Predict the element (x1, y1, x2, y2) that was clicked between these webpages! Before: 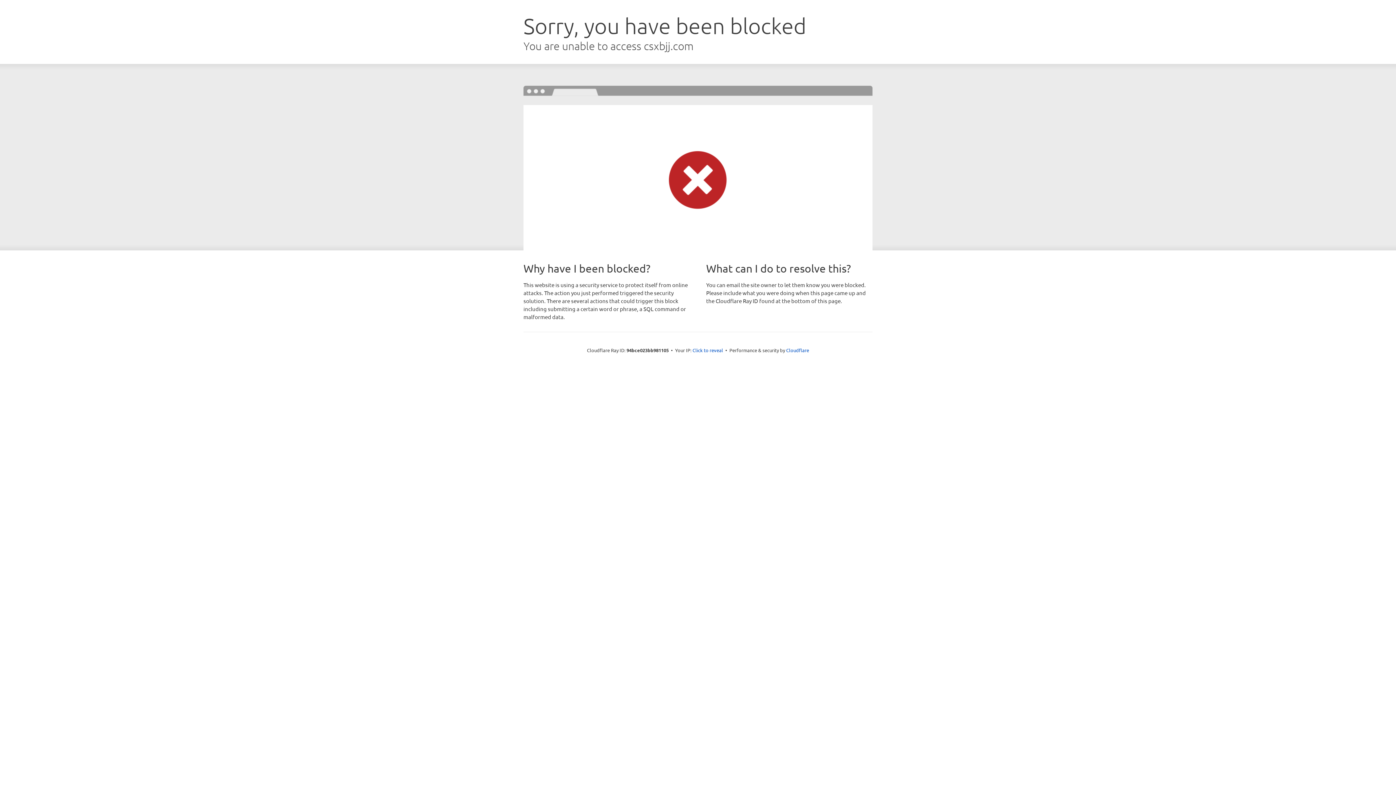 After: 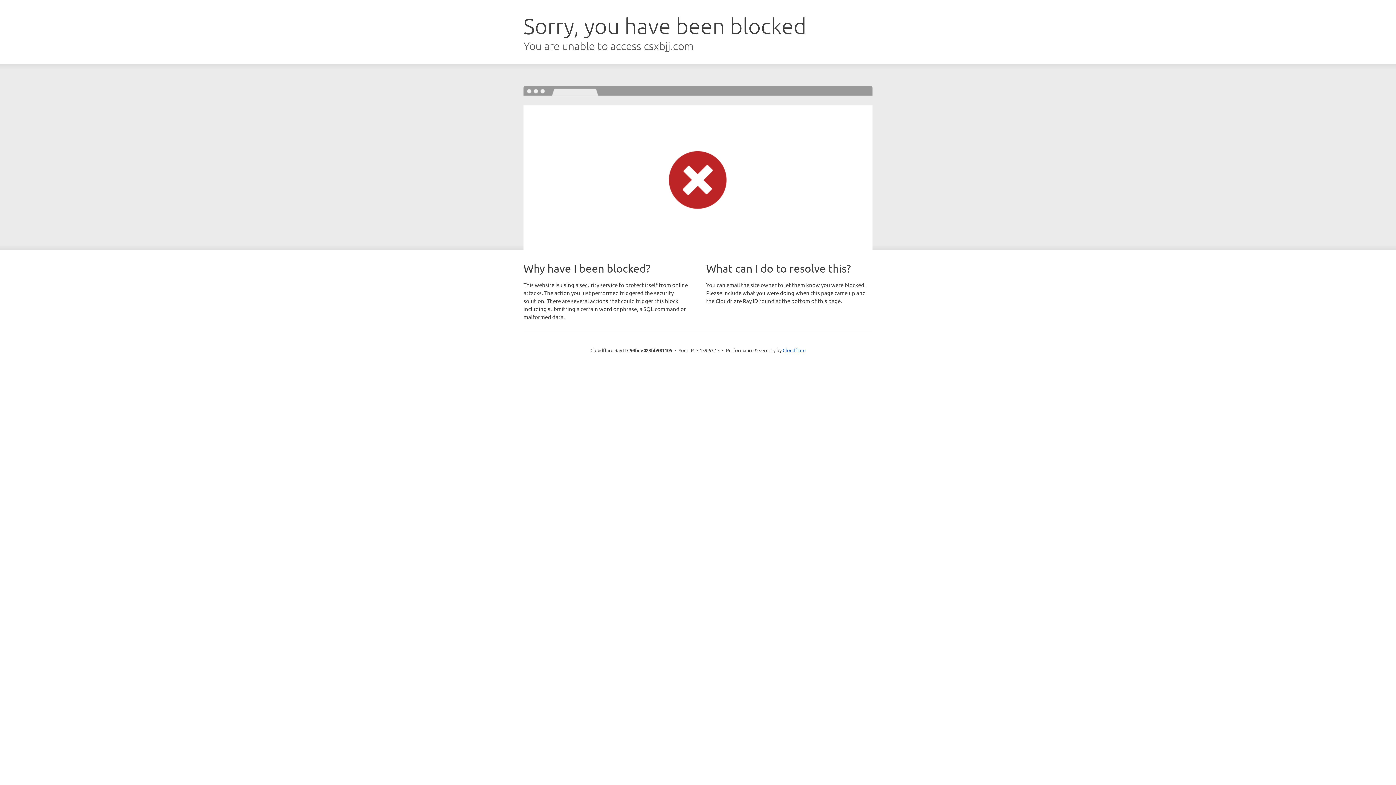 Action: label: Click to reveal bbox: (692, 346, 723, 353)